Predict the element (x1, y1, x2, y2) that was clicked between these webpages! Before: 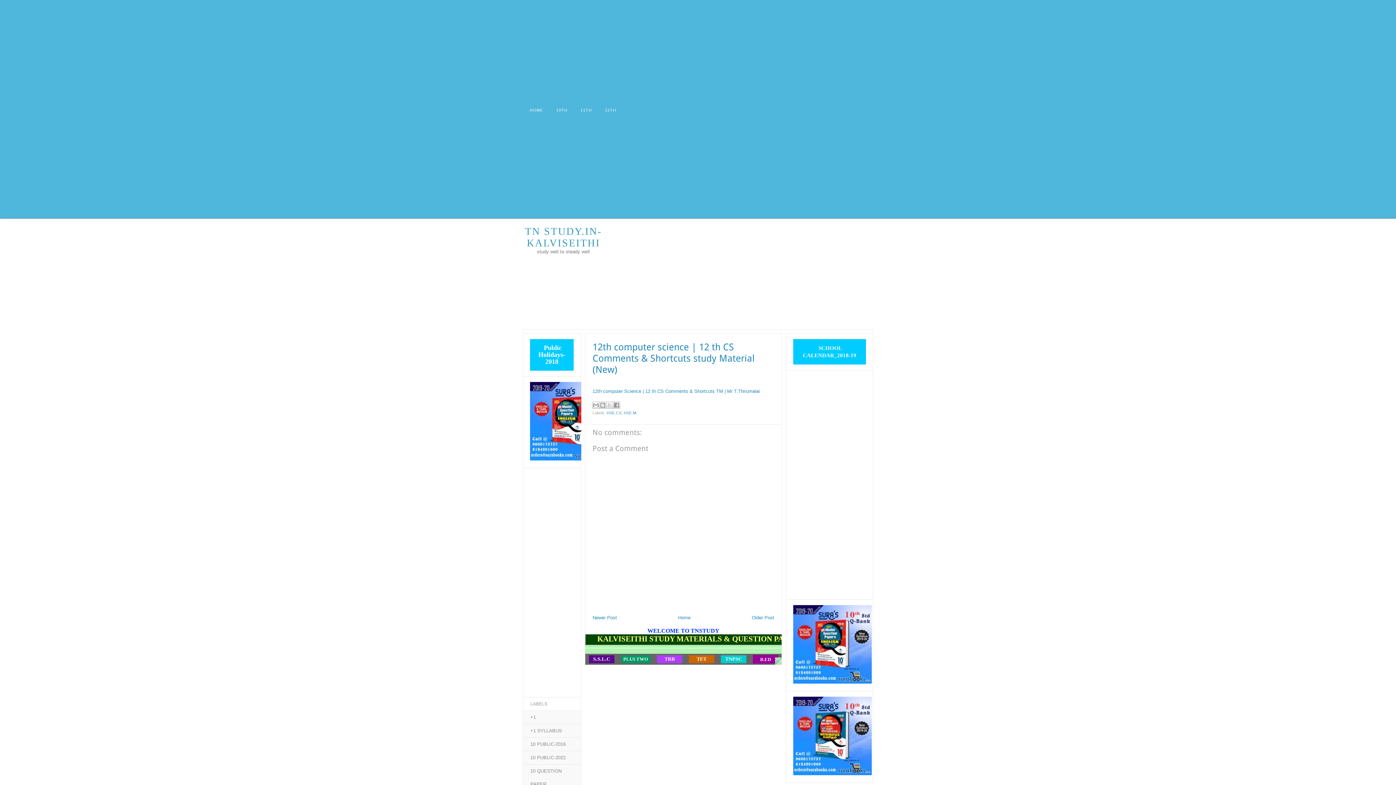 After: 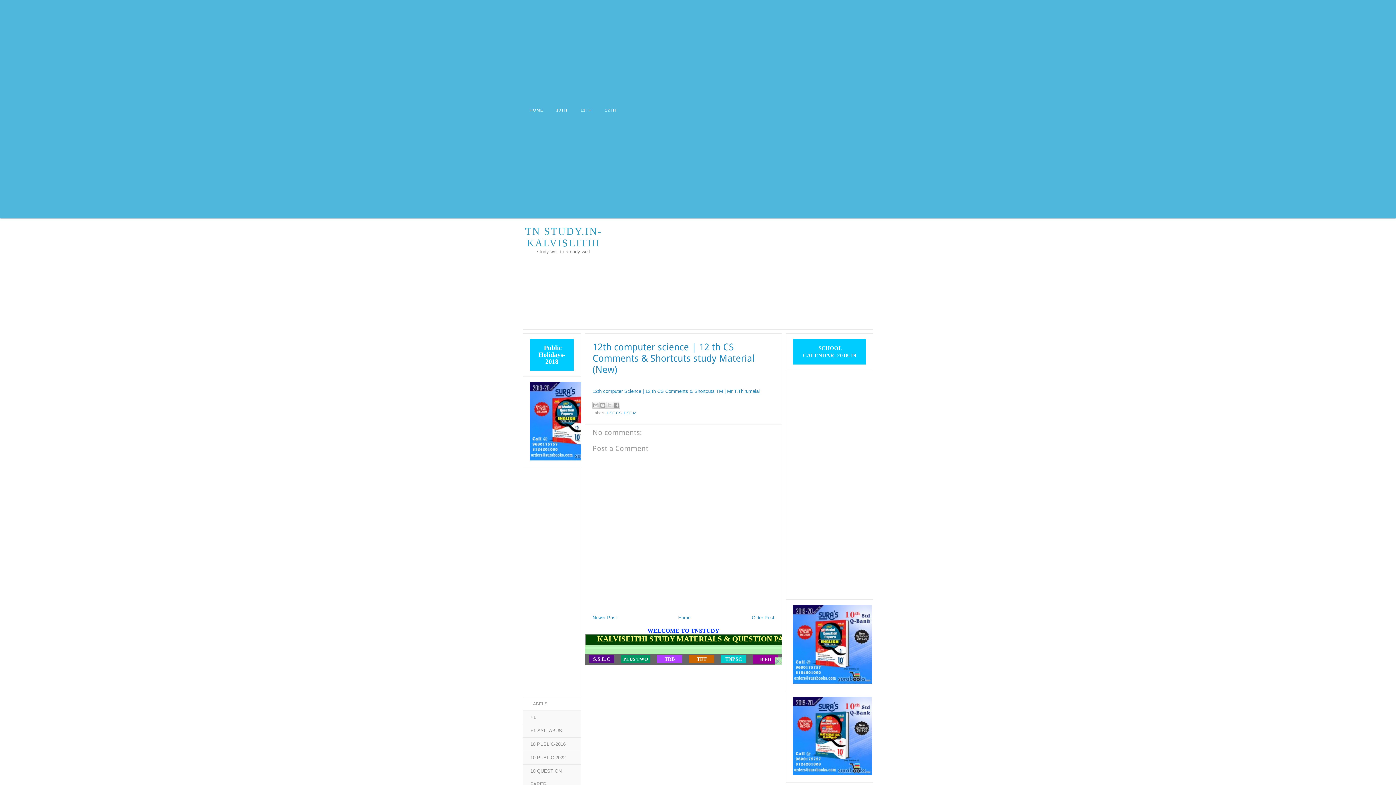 Action: bbox: (696, 656, 706, 662) label: TET